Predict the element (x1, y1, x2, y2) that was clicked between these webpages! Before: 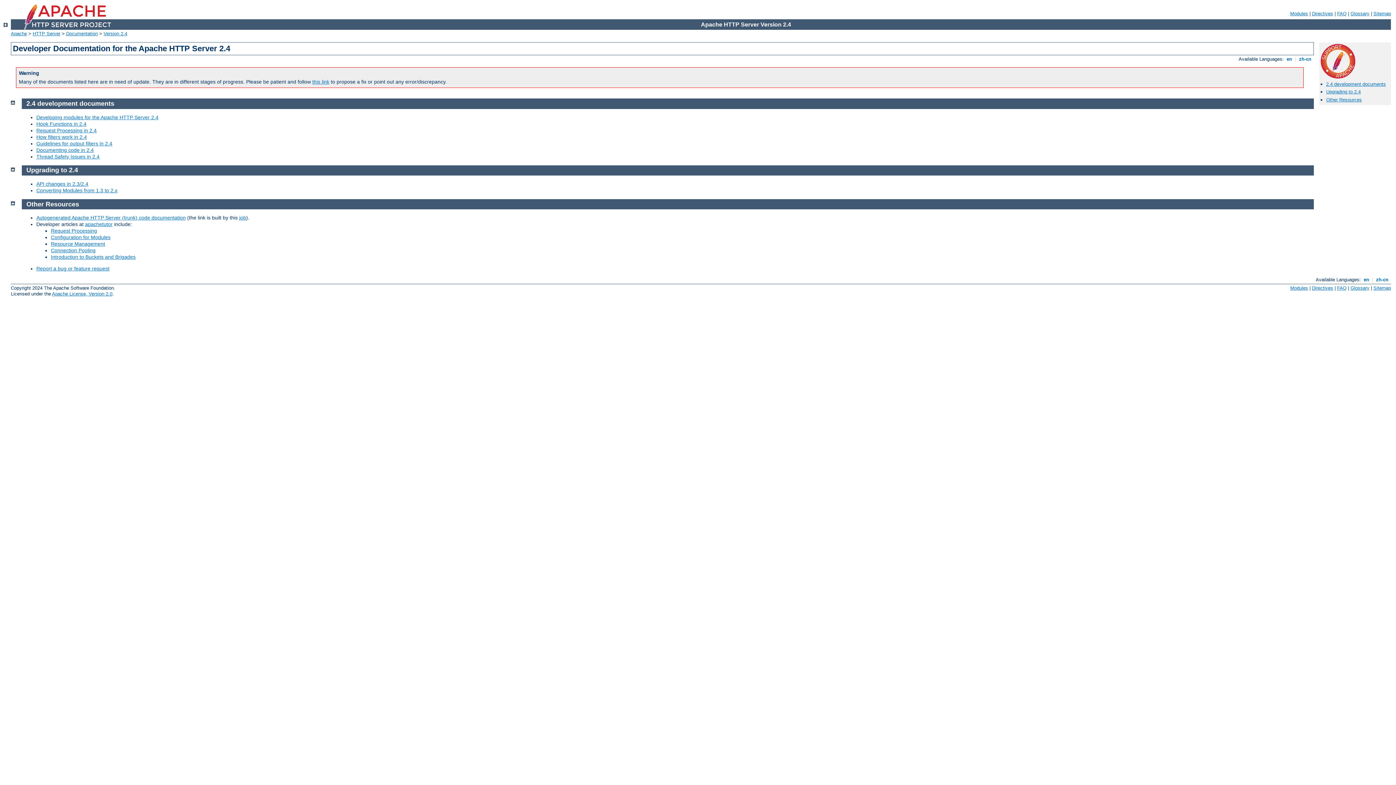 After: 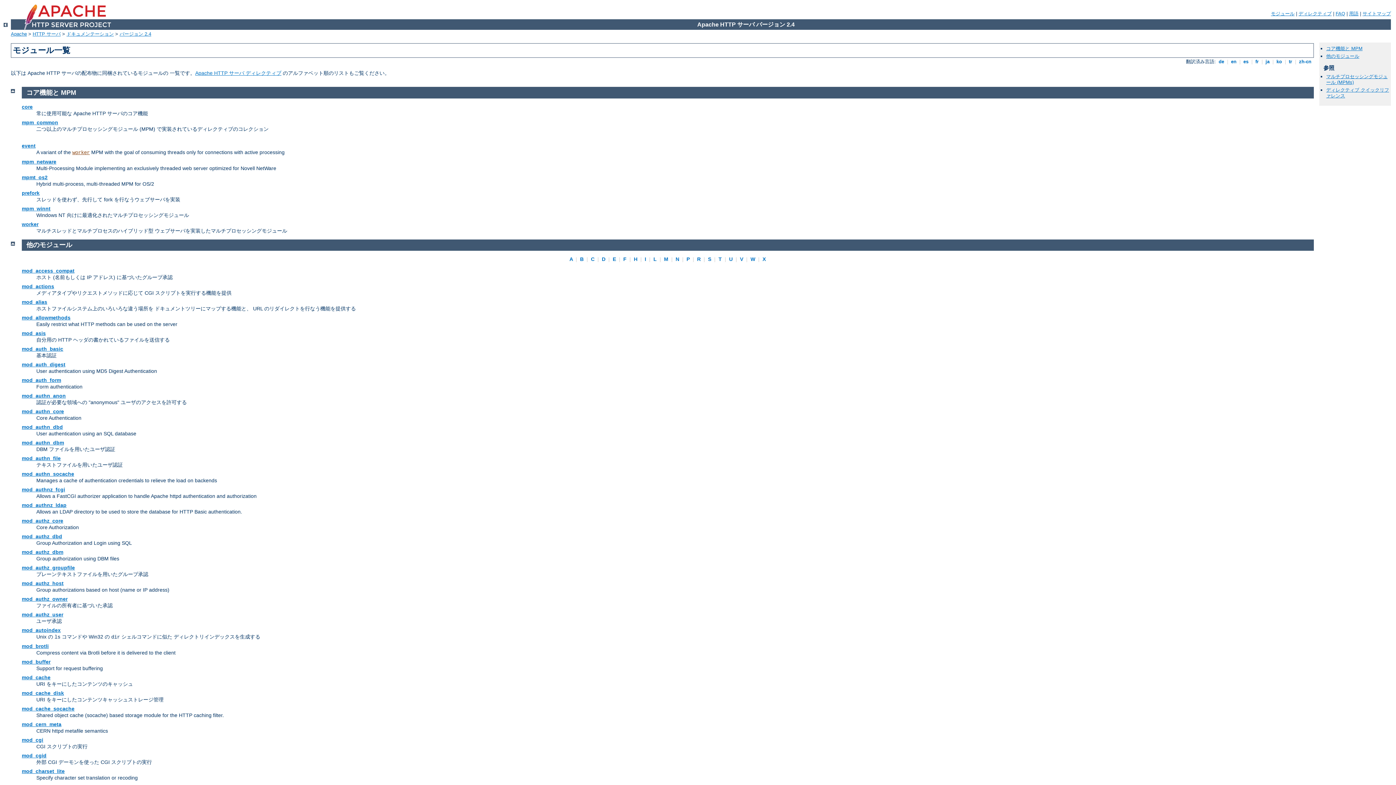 Action: label: Modules bbox: (1290, 10, 1308, 16)